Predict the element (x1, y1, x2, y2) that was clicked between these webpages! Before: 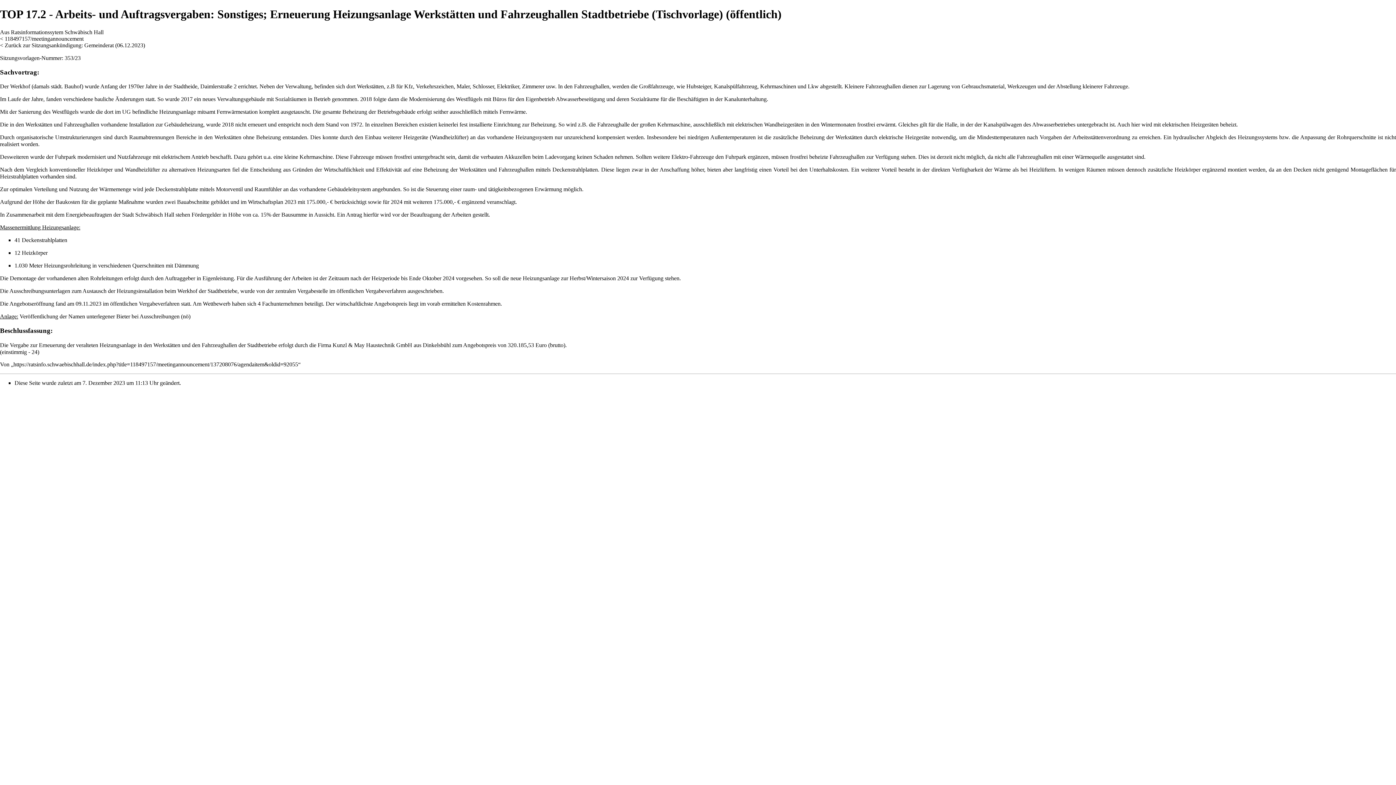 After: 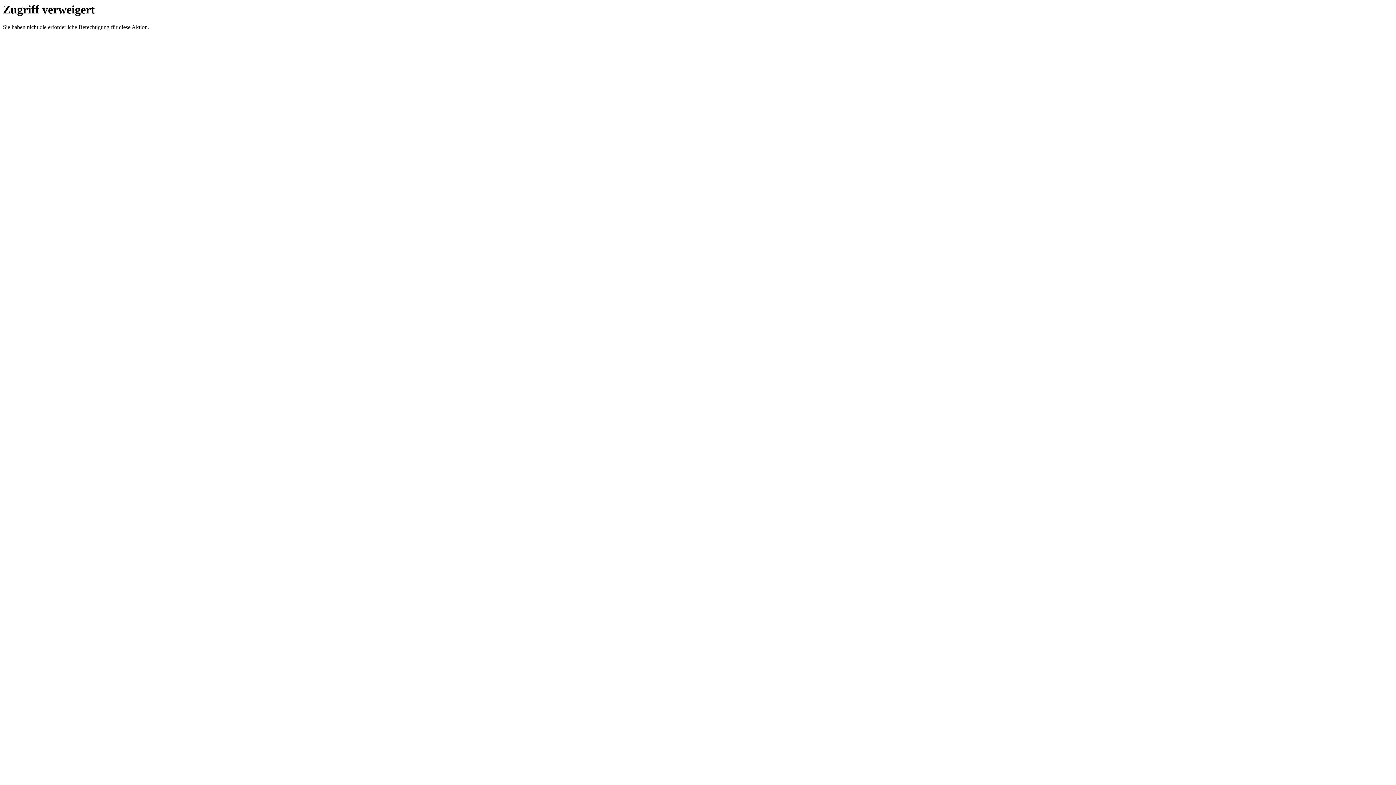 Action: bbox: (19, 313, 190, 319) label: Veröffentlichung der Namen unterlegener Bieter bei Ausschreibungen (nö)